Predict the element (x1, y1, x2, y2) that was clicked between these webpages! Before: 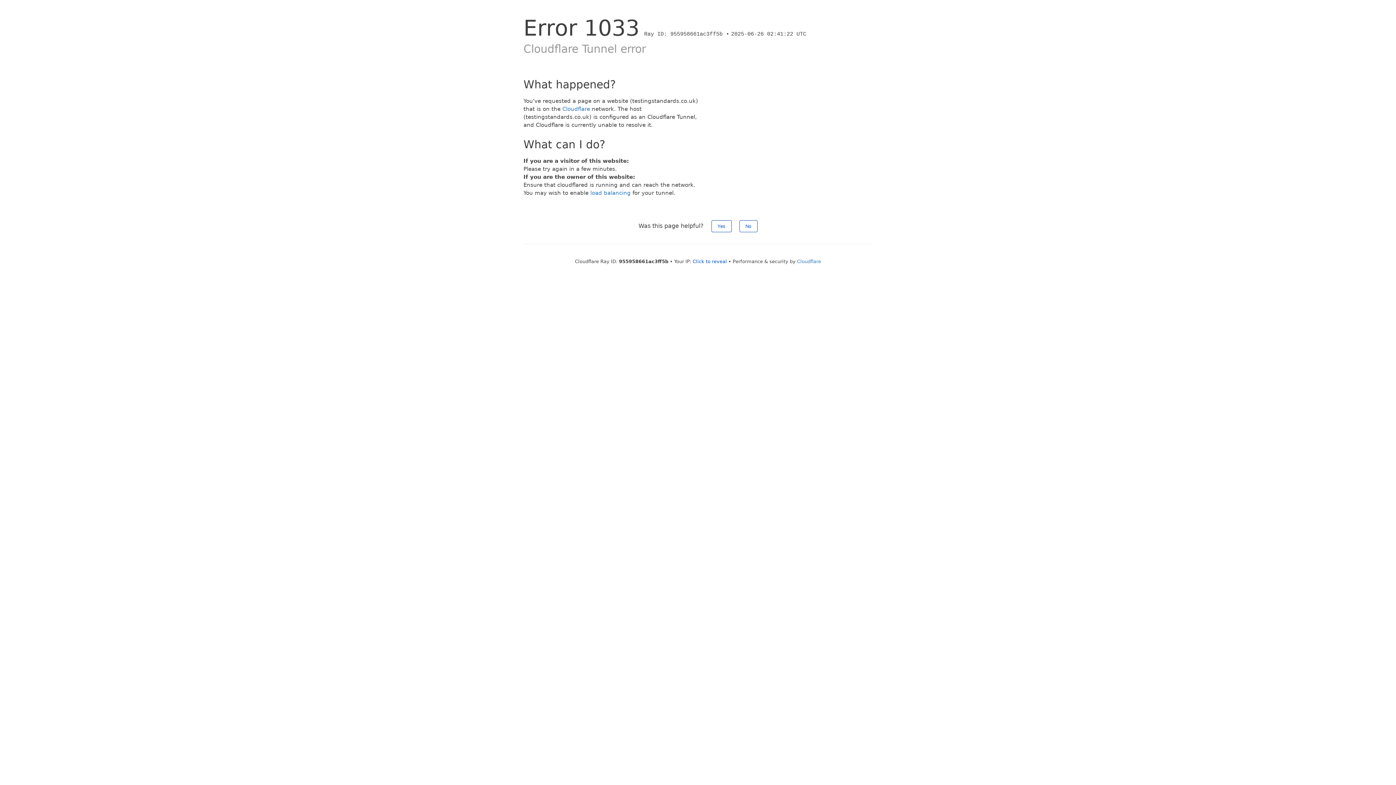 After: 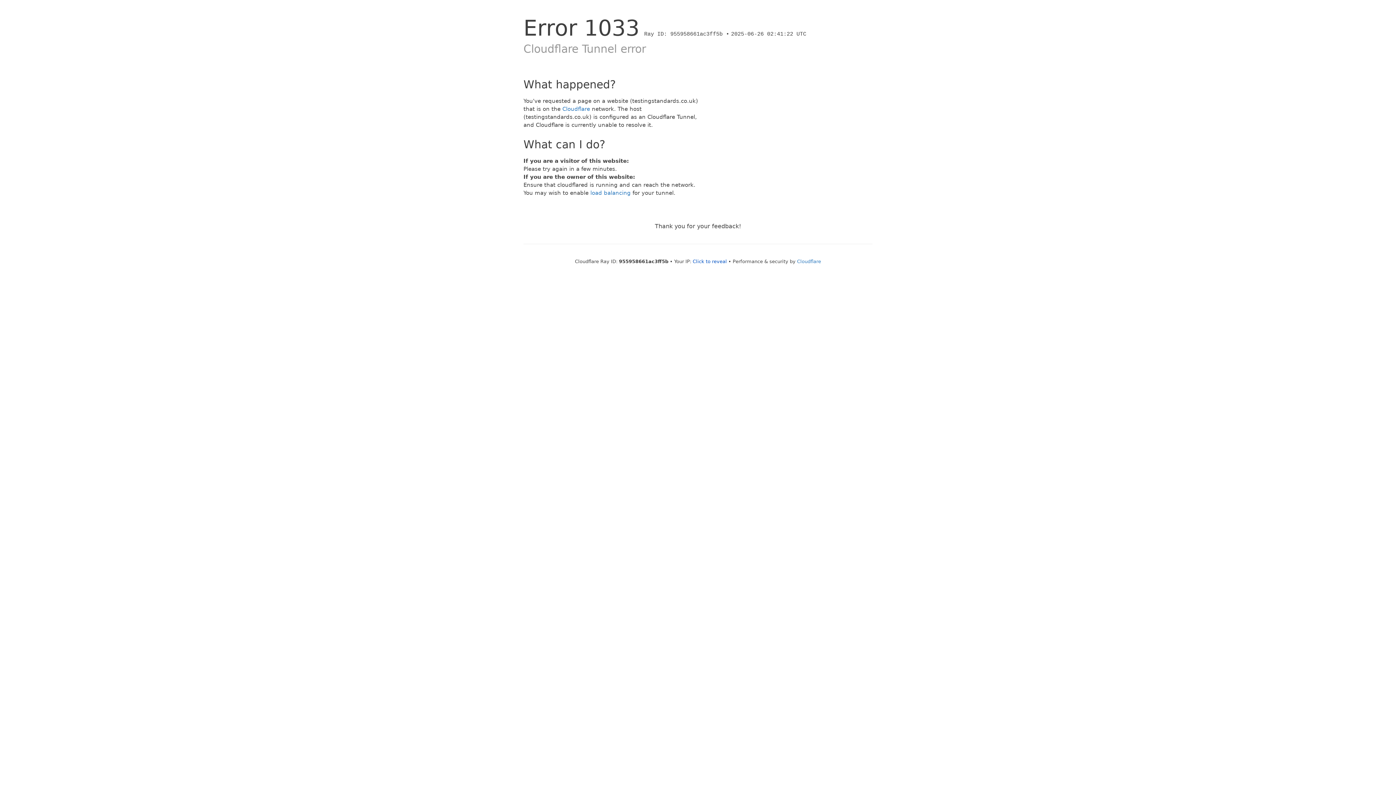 Action: bbox: (711, 220, 731, 232) label: Yes